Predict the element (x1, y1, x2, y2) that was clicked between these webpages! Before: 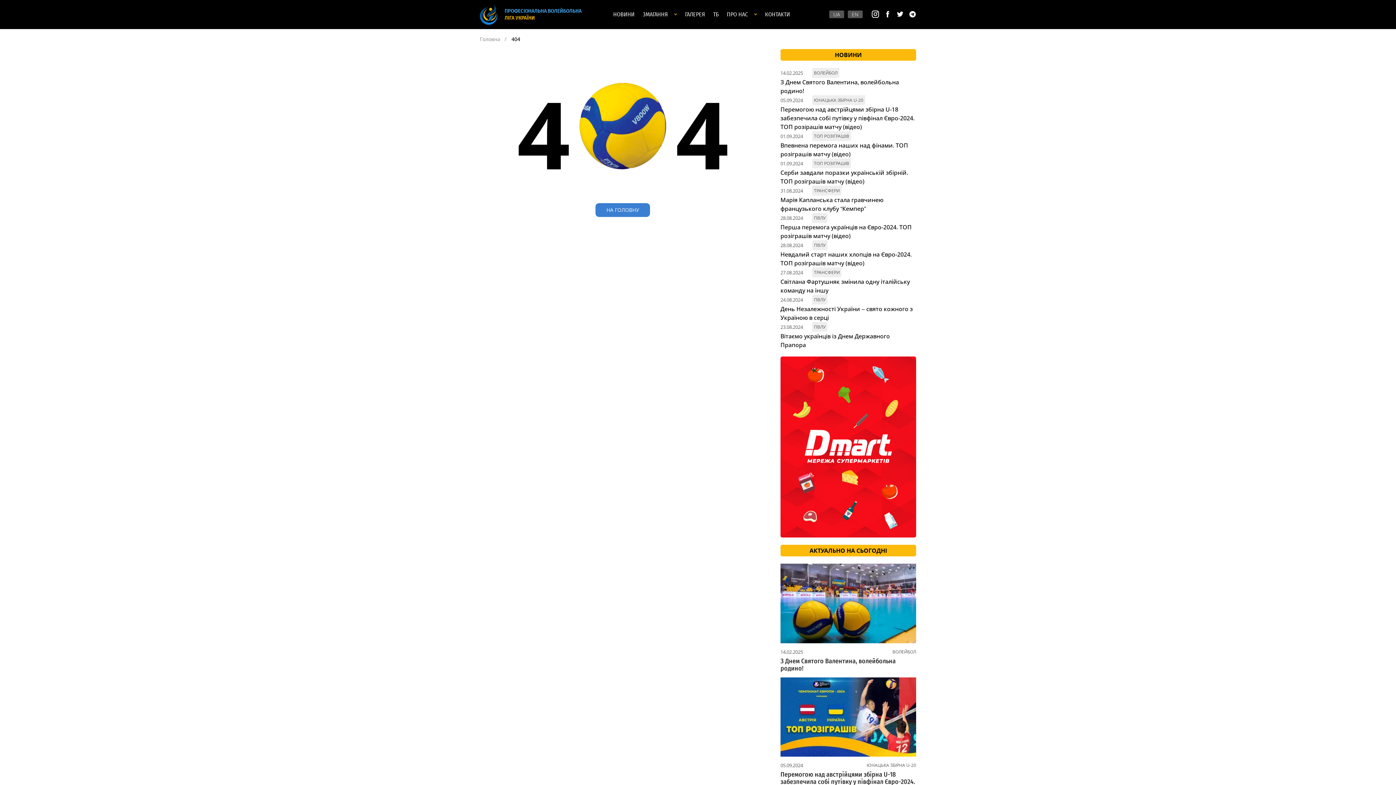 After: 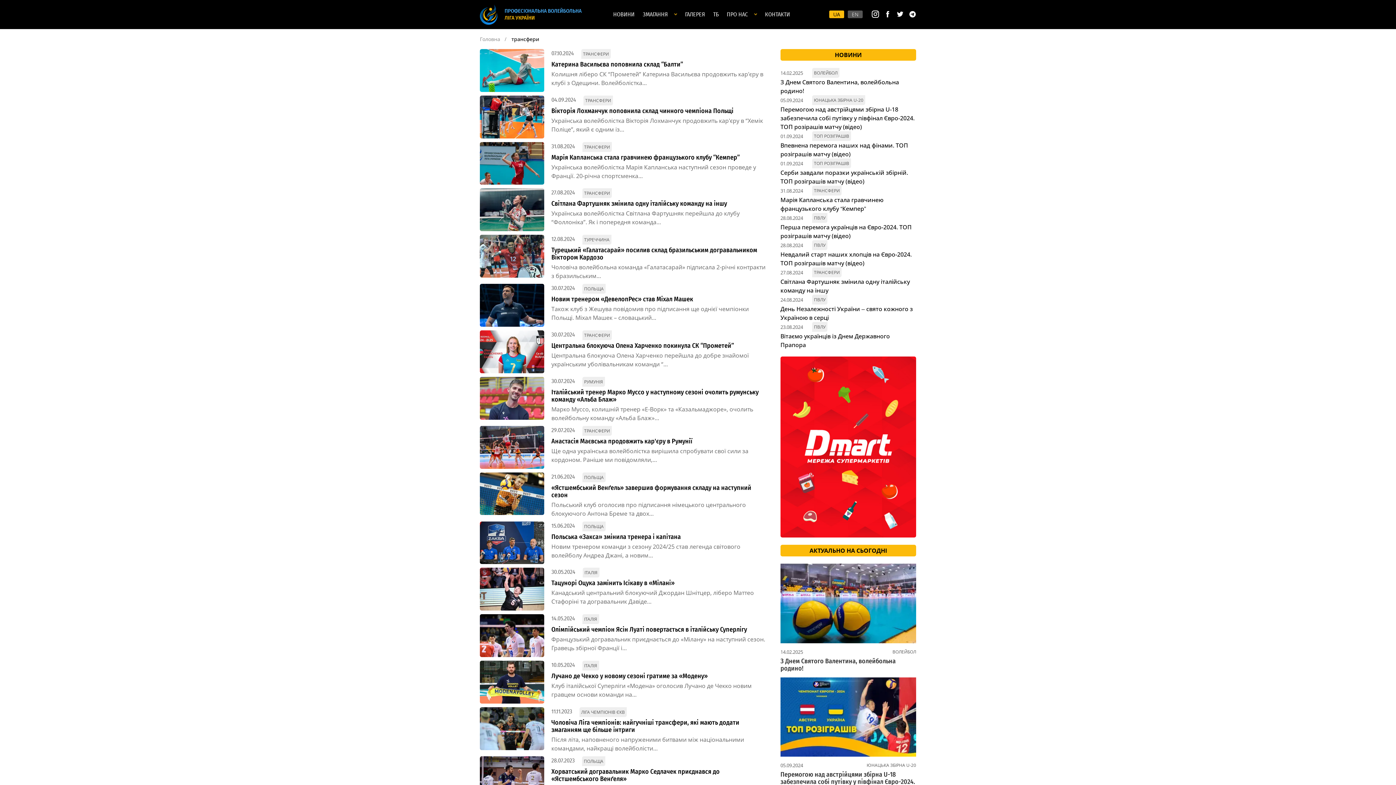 Action: label: ТРАНСФЕРИ bbox: (814, 187, 839, 193)